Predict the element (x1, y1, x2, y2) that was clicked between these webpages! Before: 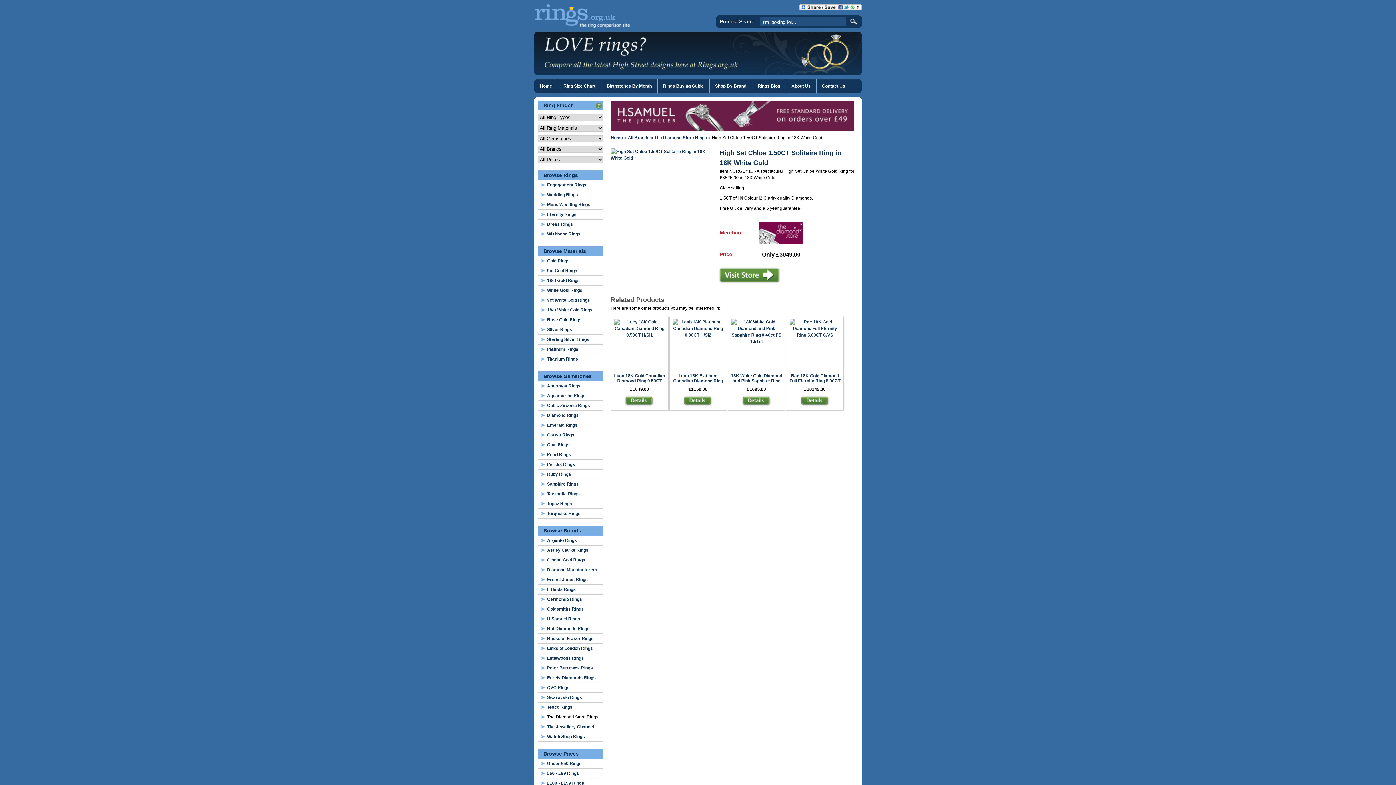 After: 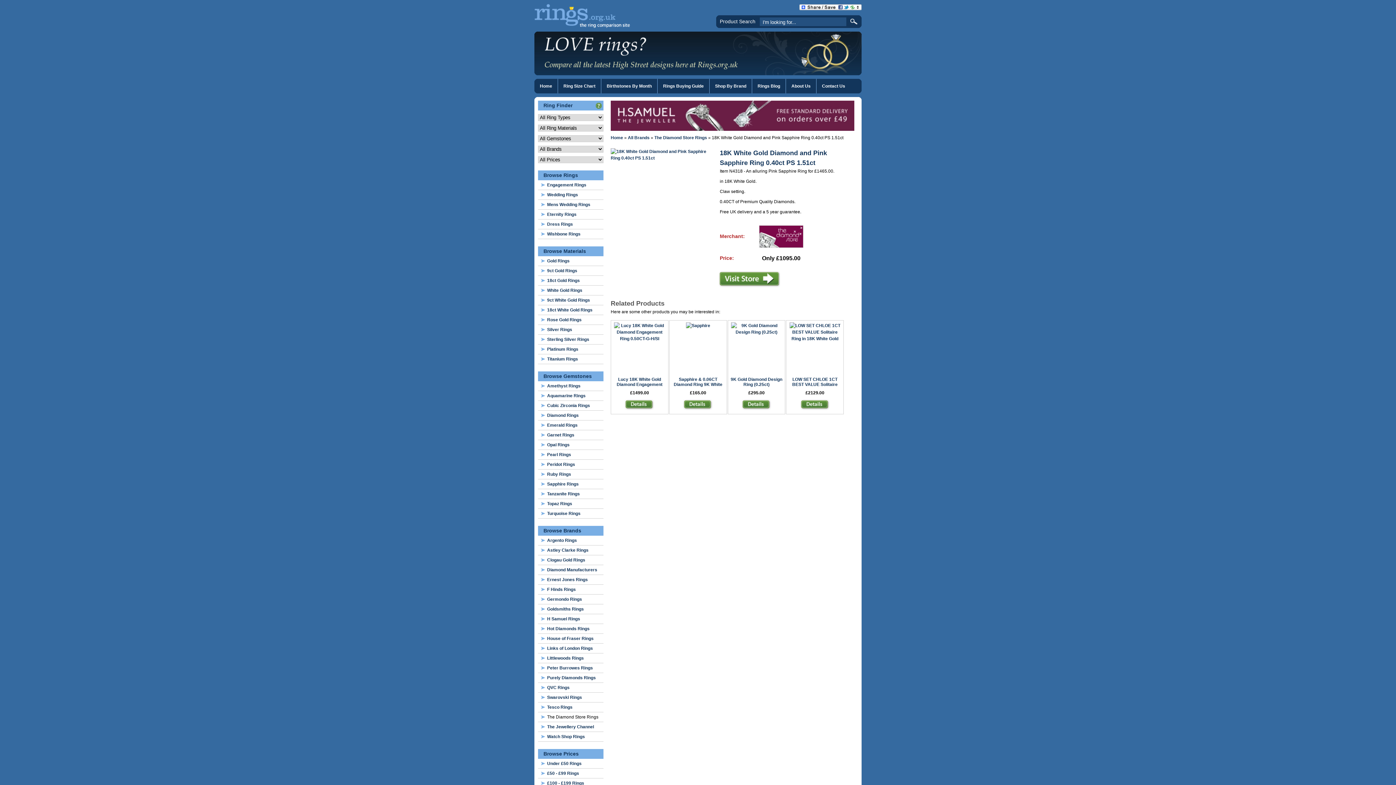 Action: bbox: (741, 402, 771, 408)